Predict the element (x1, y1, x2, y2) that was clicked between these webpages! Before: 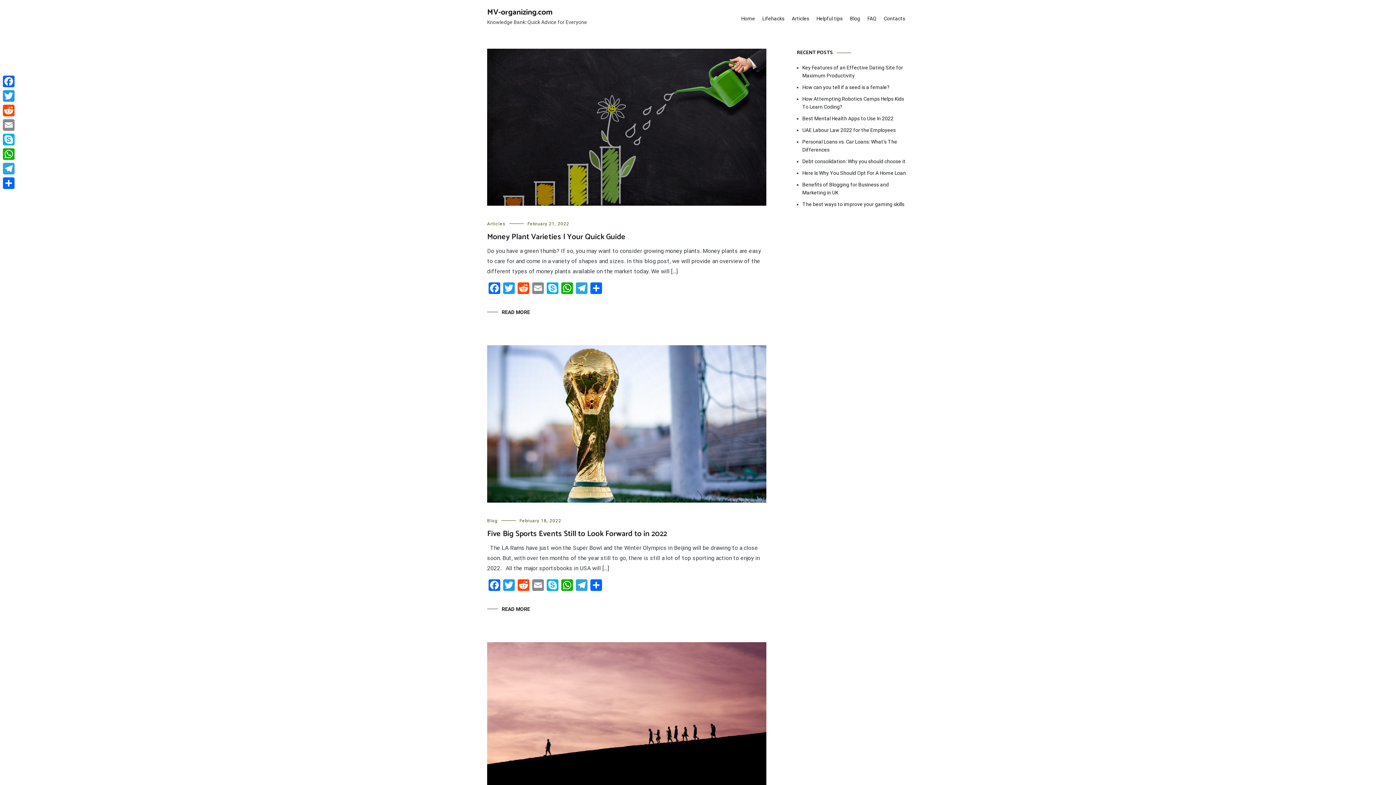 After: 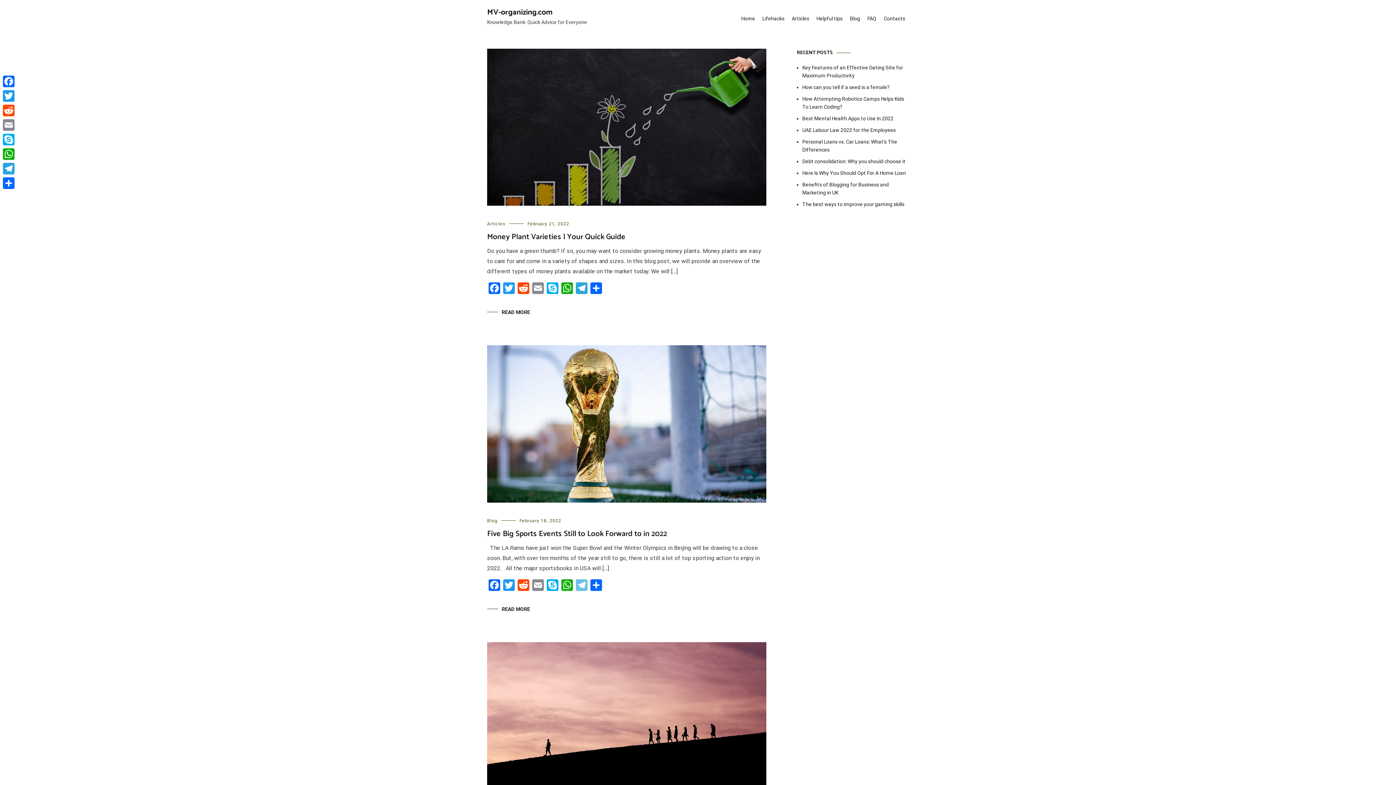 Action: label: Telegram bbox: (574, 579, 589, 592)